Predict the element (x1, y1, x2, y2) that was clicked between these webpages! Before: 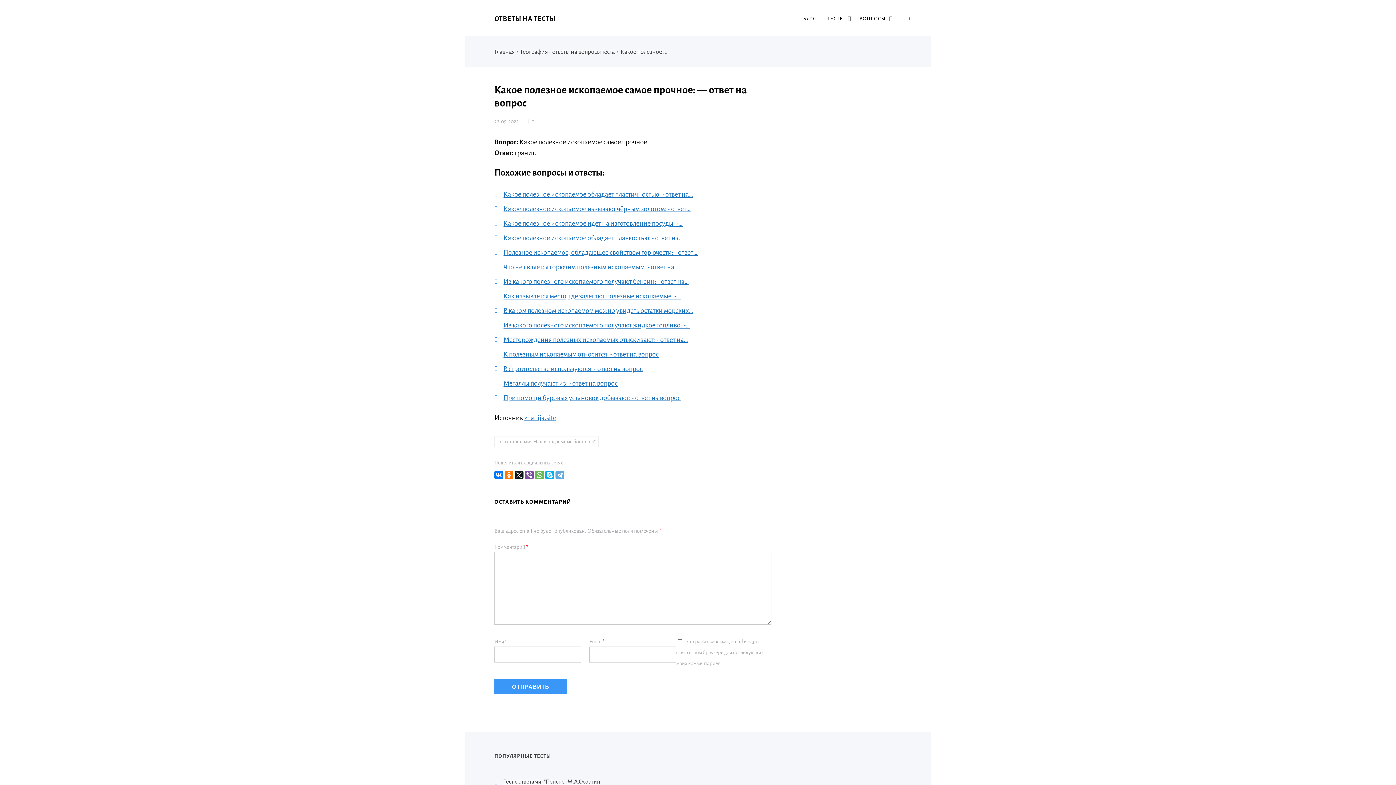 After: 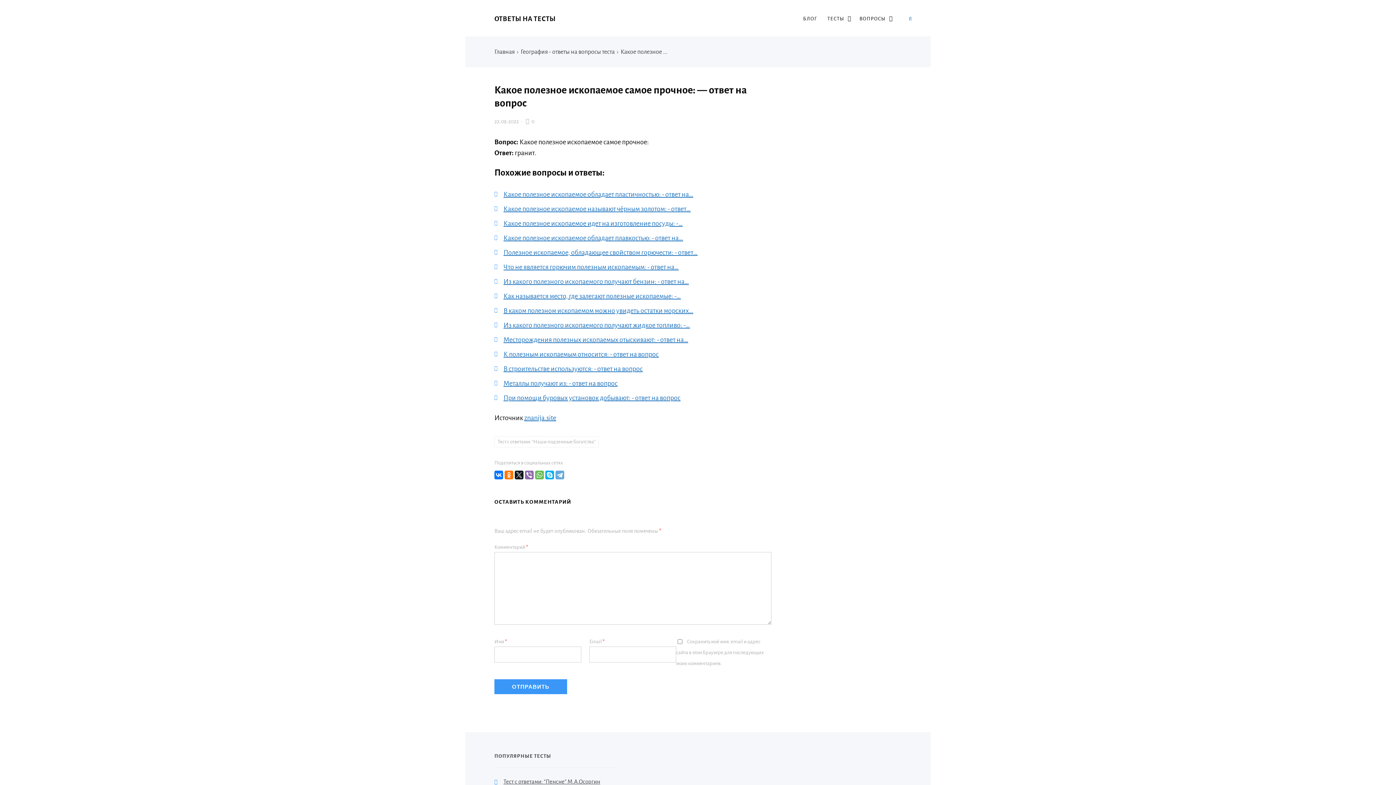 Action: bbox: (525, 470, 533, 479)